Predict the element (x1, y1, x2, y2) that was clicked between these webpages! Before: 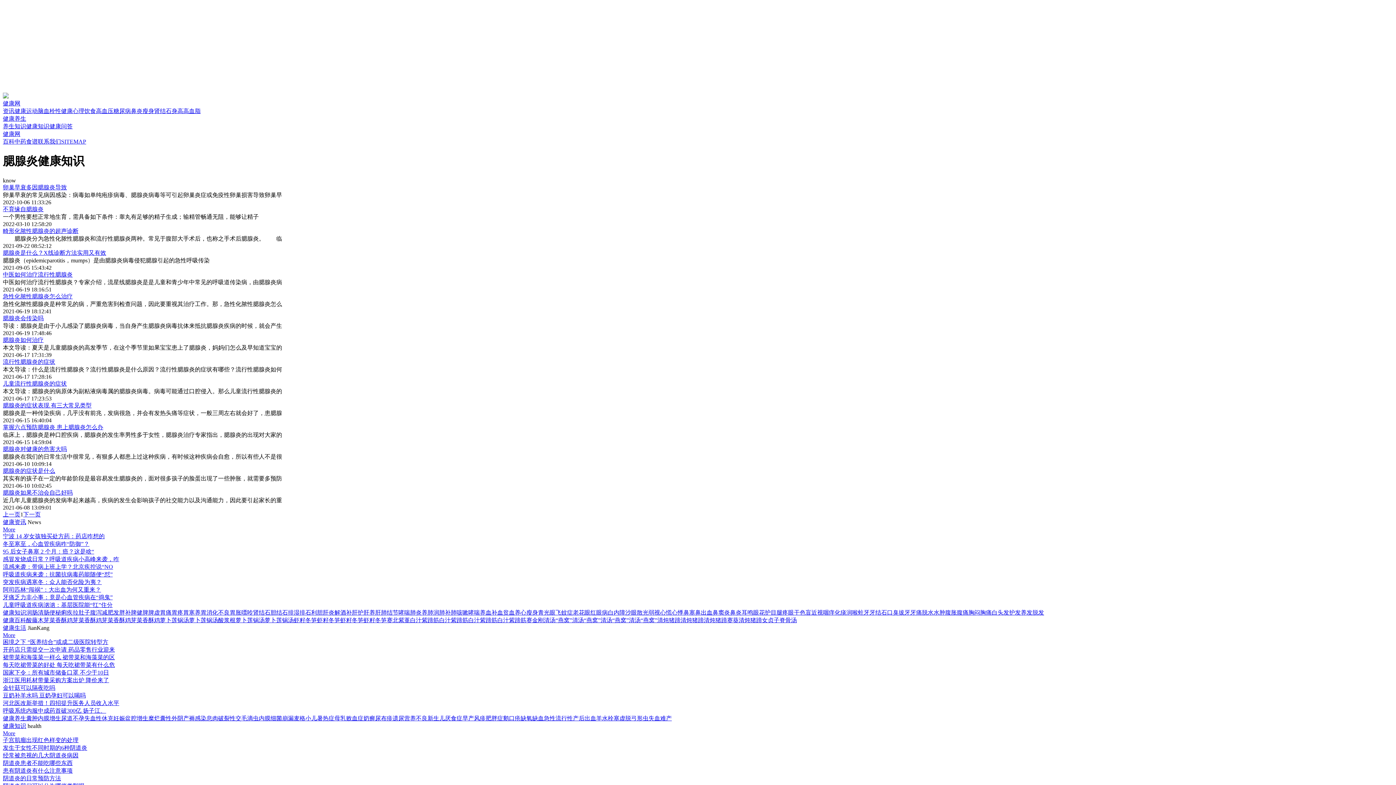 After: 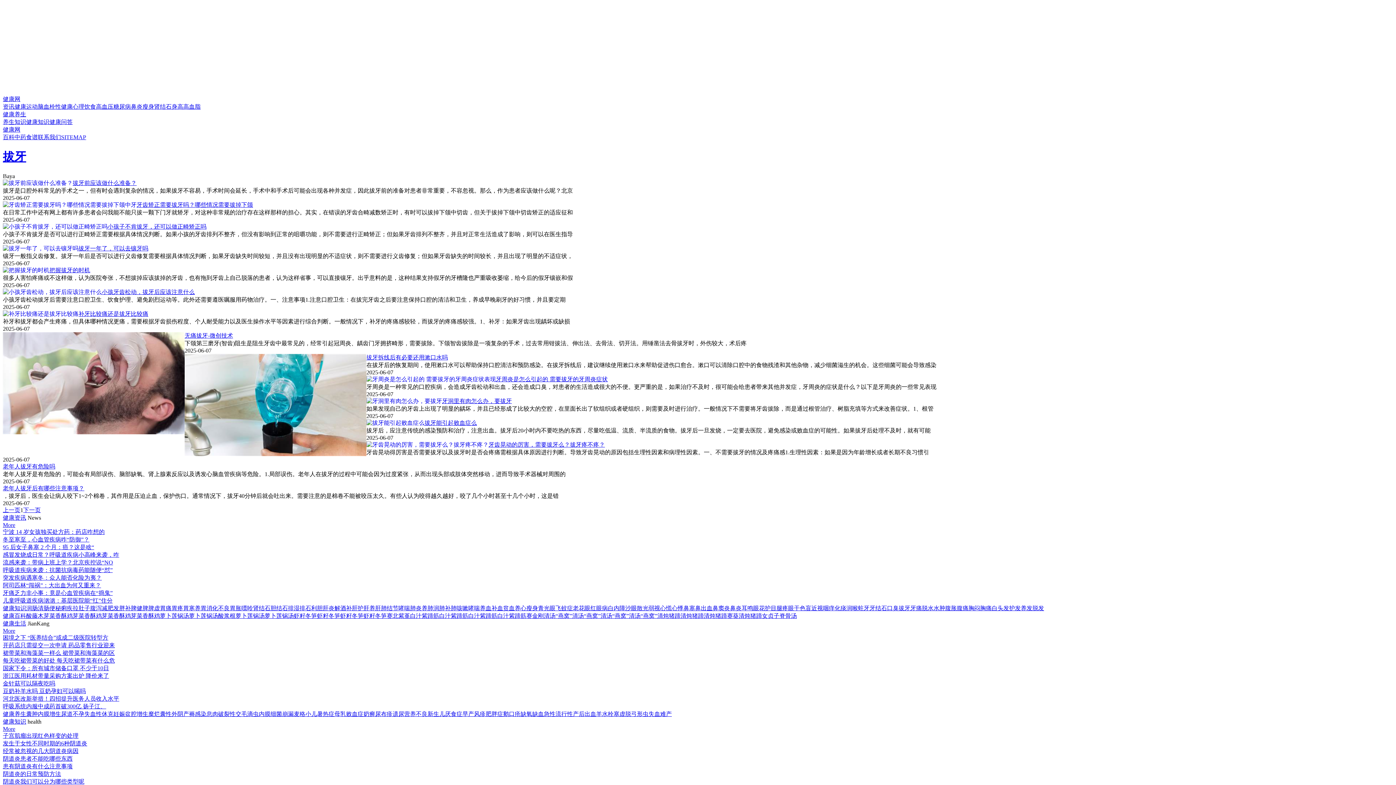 Action: bbox: (898, 609, 910, 615) label: 拔牙